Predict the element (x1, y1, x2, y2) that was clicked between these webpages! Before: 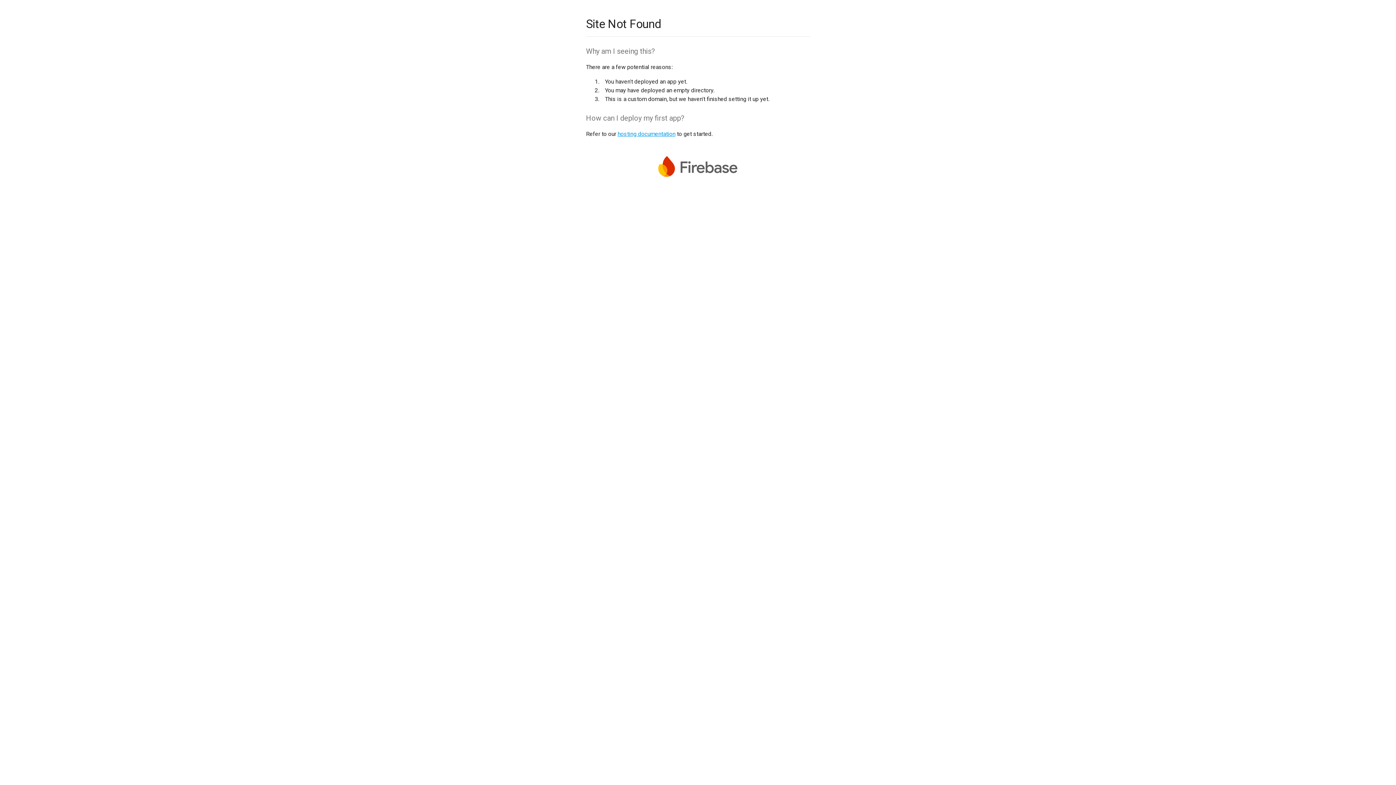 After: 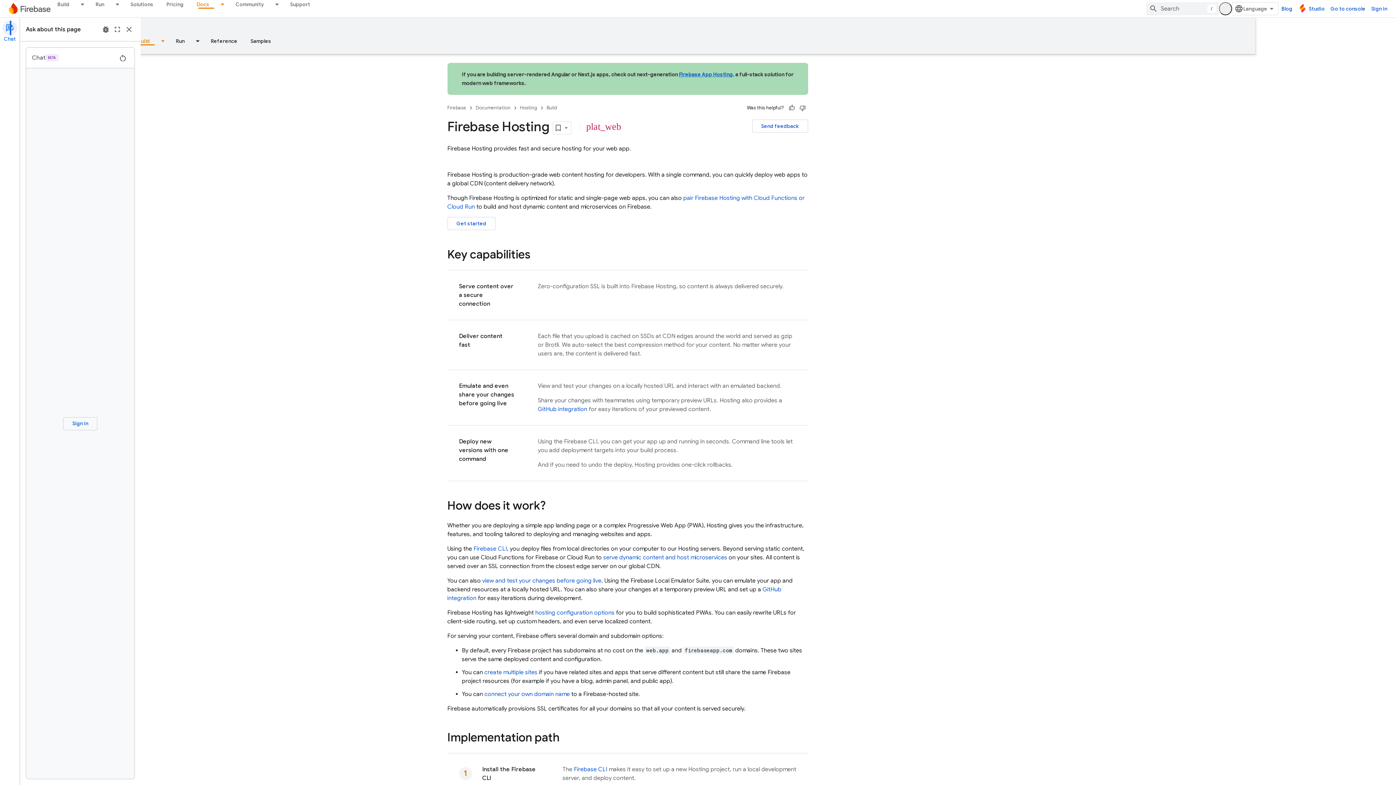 Action: bbox: (617, 130, 675, 137) label: hosting documentation